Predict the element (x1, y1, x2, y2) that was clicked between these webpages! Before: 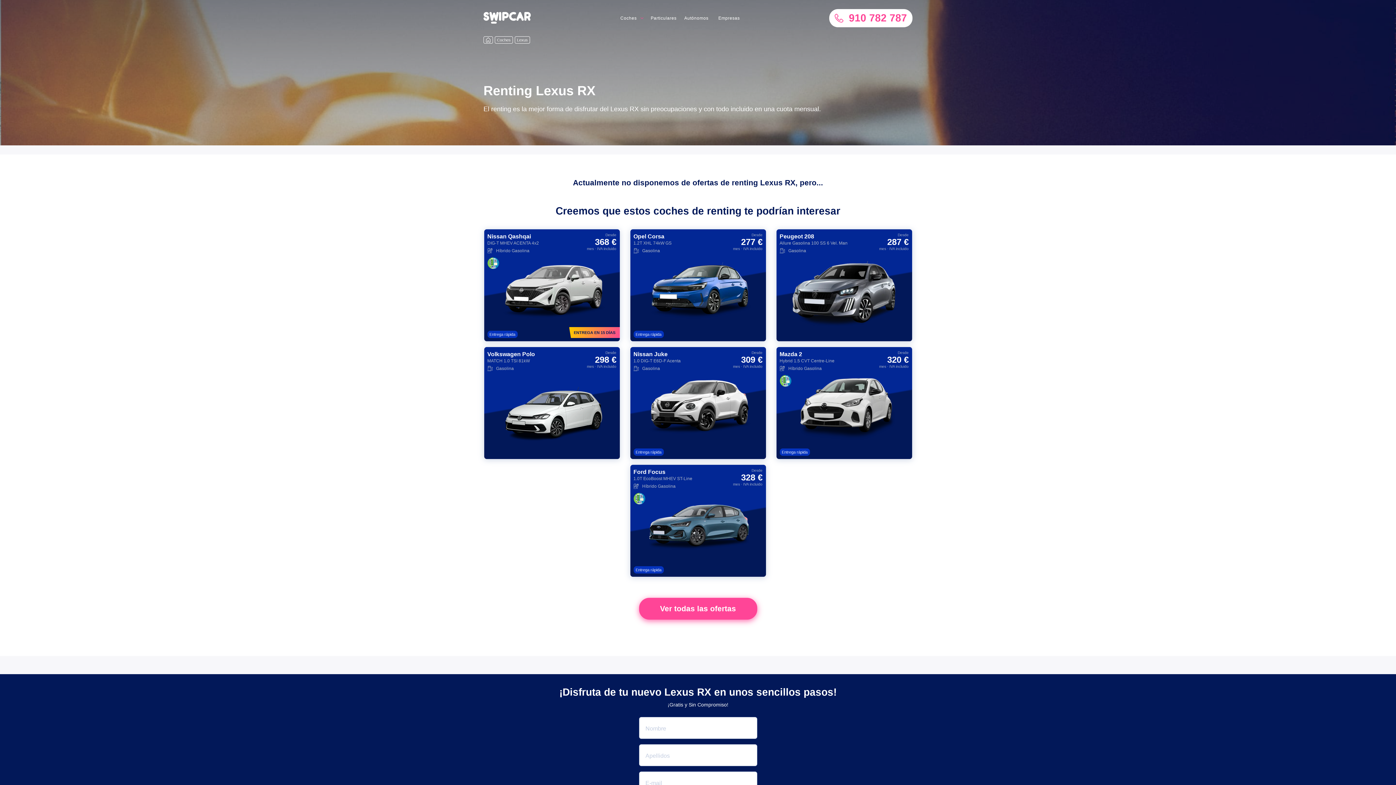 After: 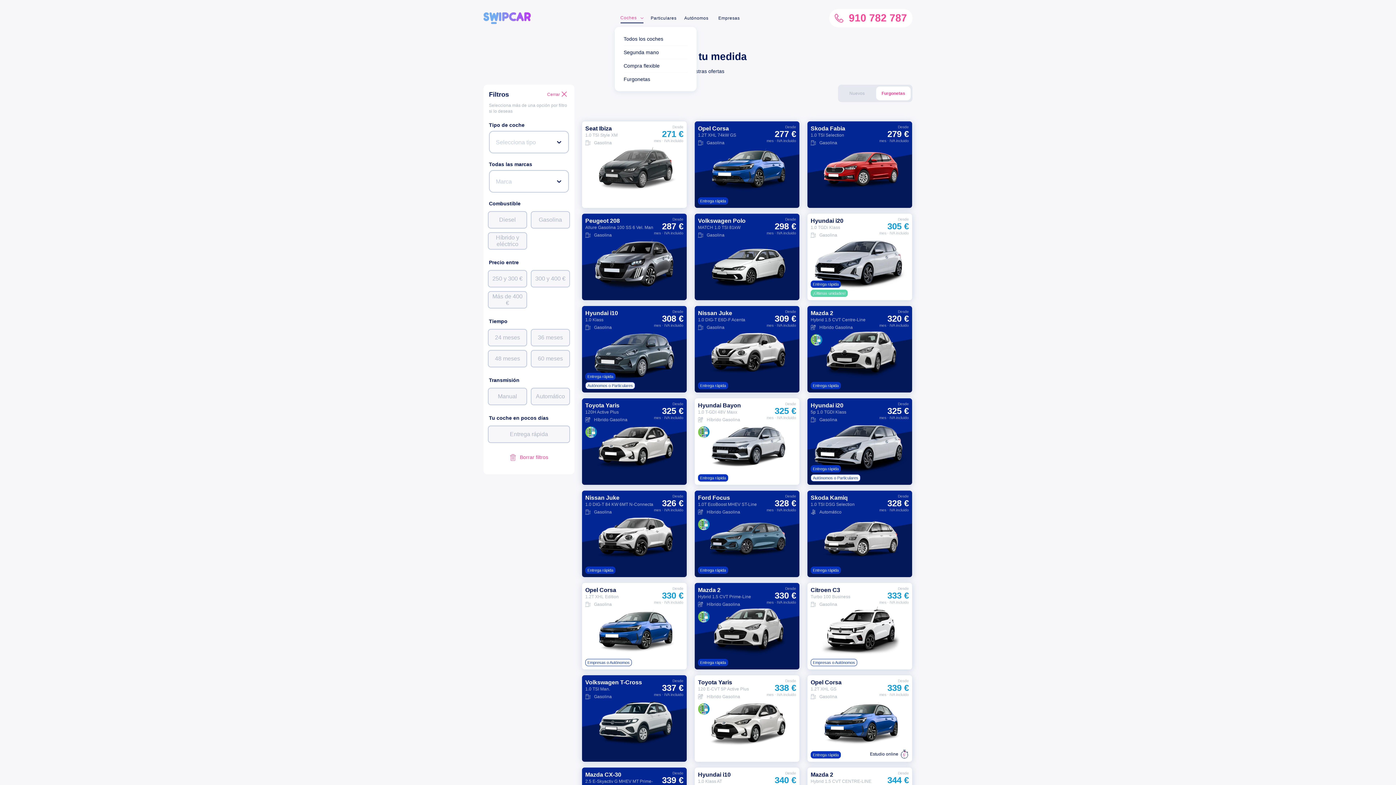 Action: bbox: (620, 13, 643, 22) label: Coches